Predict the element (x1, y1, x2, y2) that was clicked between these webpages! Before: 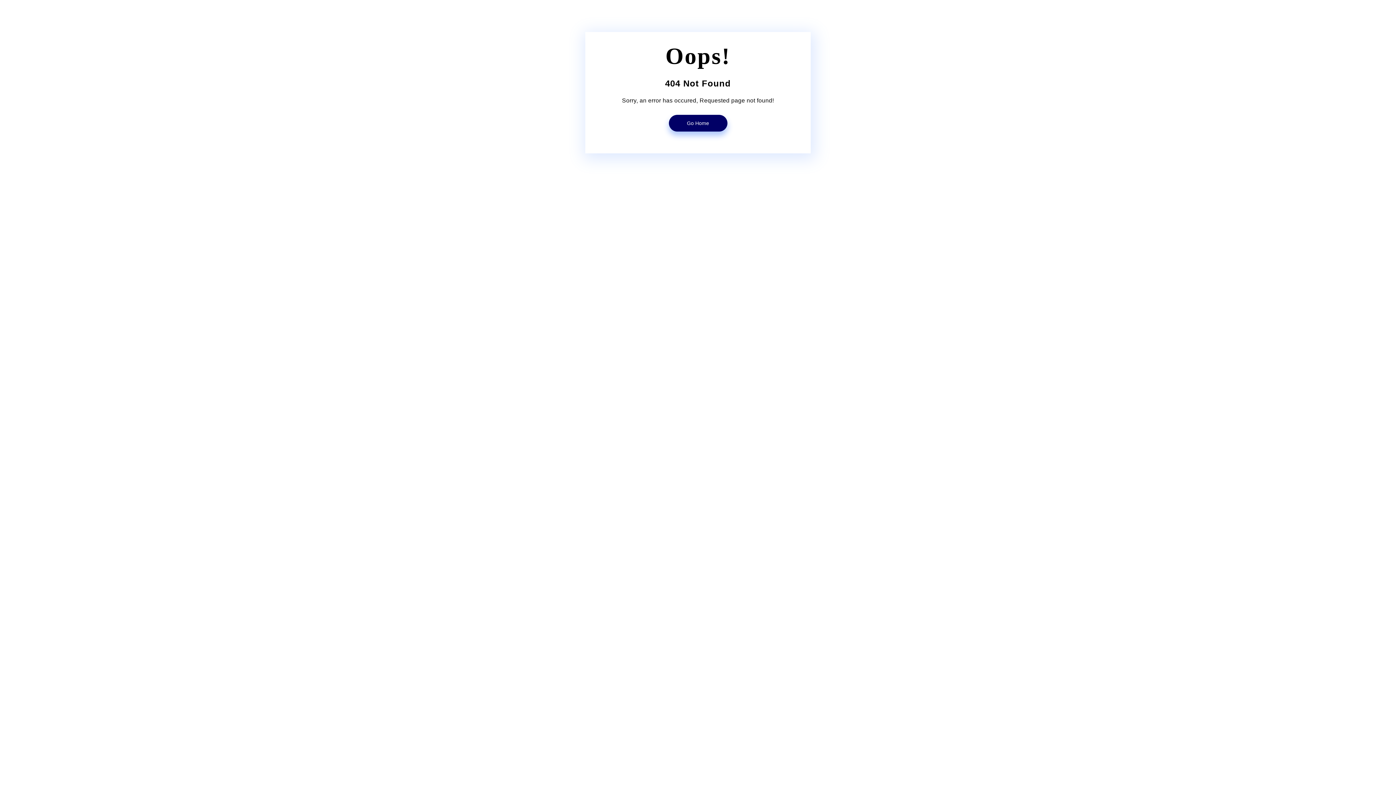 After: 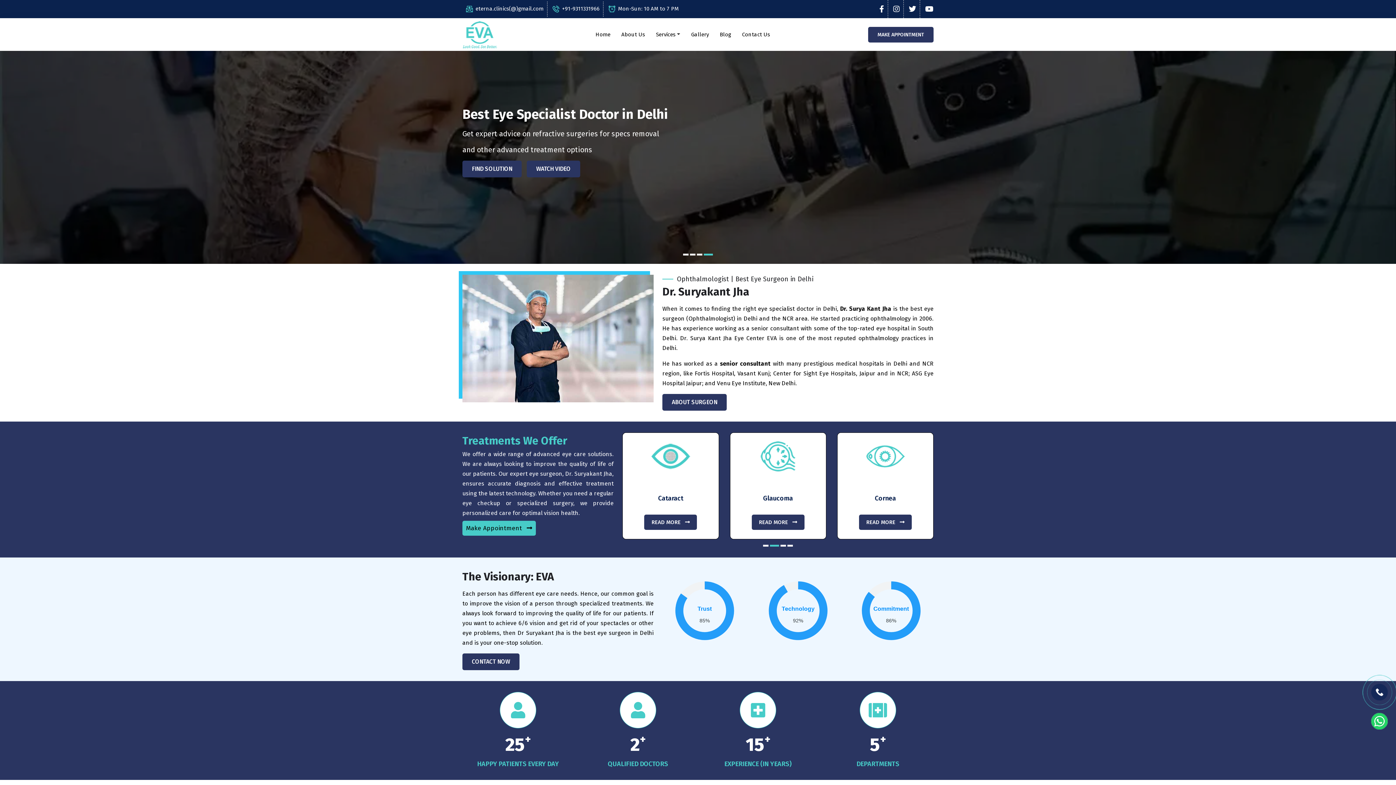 Action: label: Go Home bbox: (668, 114, 727, 131)